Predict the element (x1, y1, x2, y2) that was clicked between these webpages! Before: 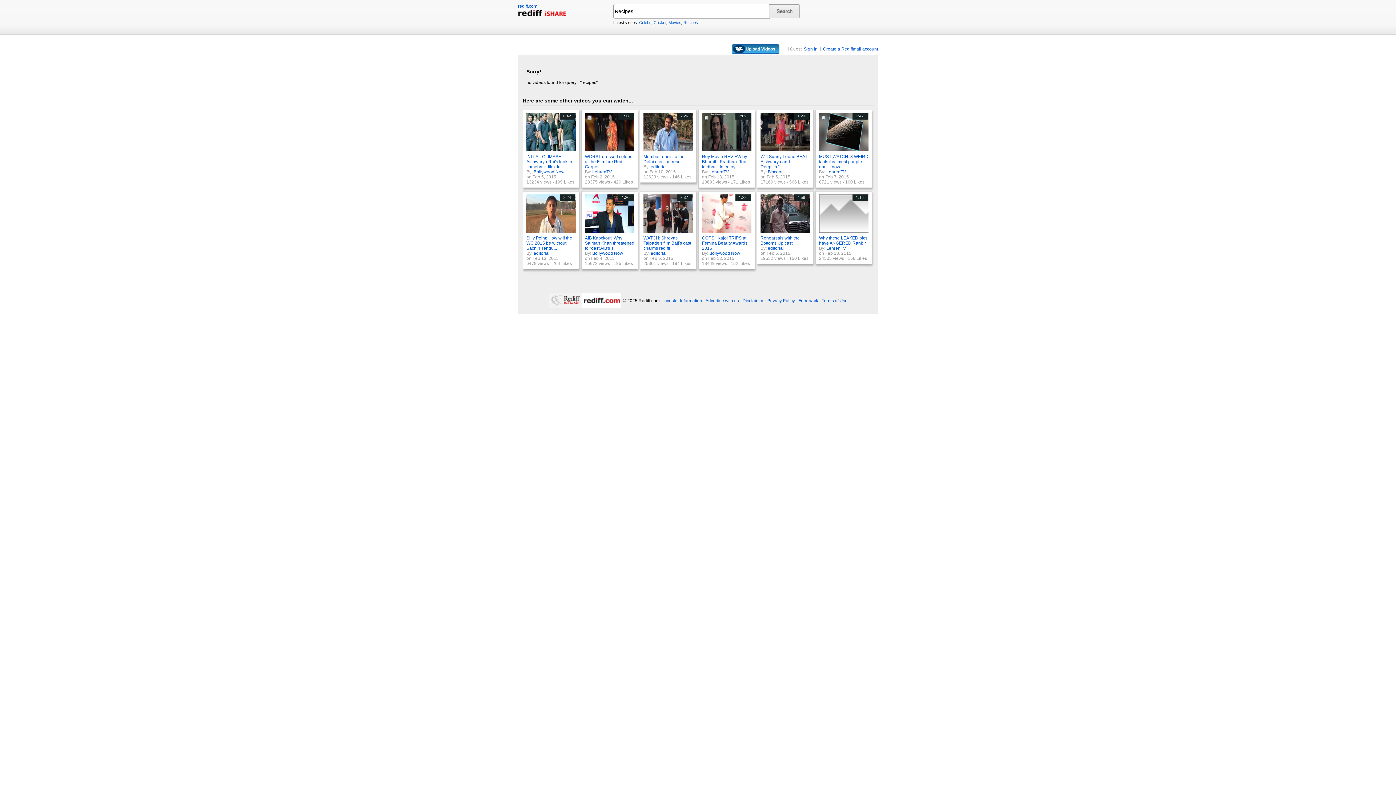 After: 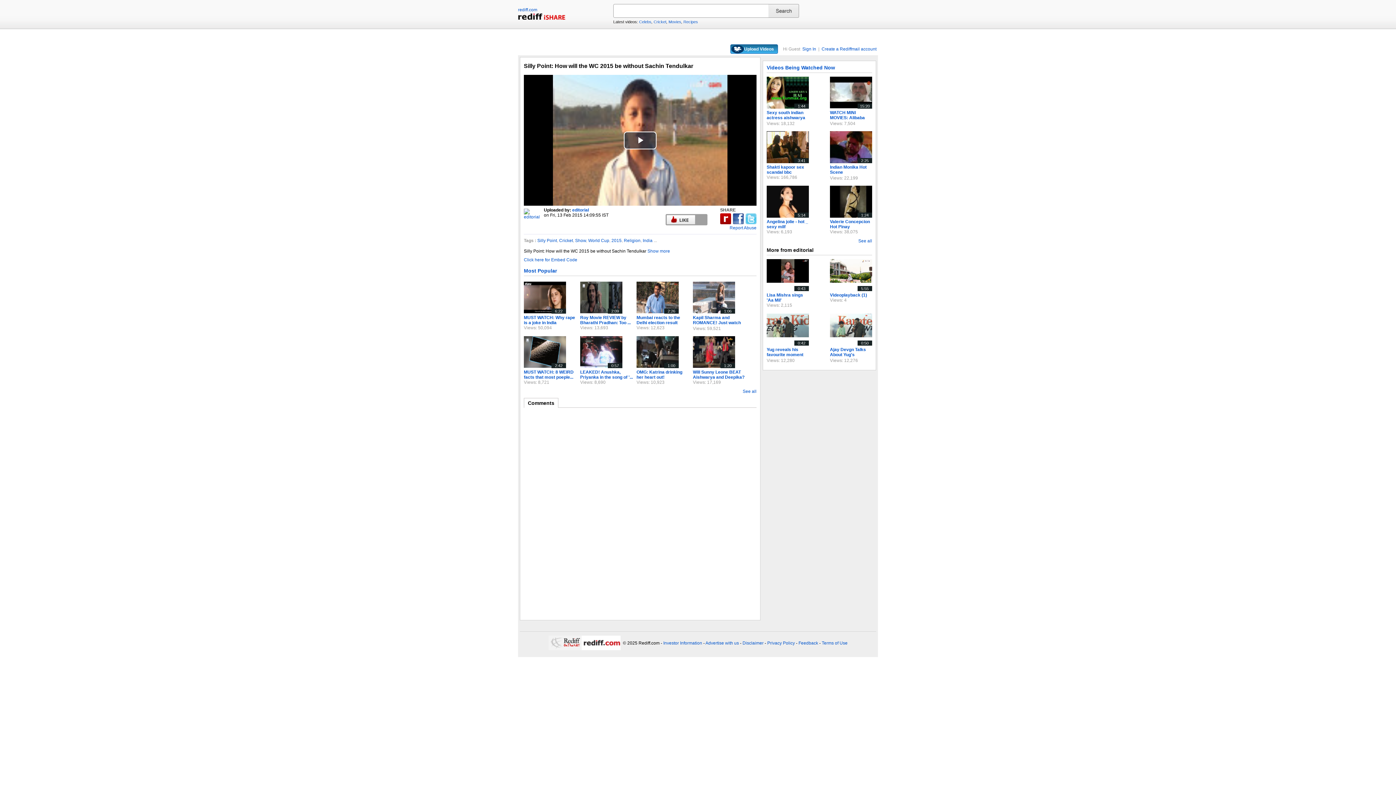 Action: label: Silly Point: How will the WC 2015 be without Sachin Tendu... bbox: (526, 235, 572, 250)